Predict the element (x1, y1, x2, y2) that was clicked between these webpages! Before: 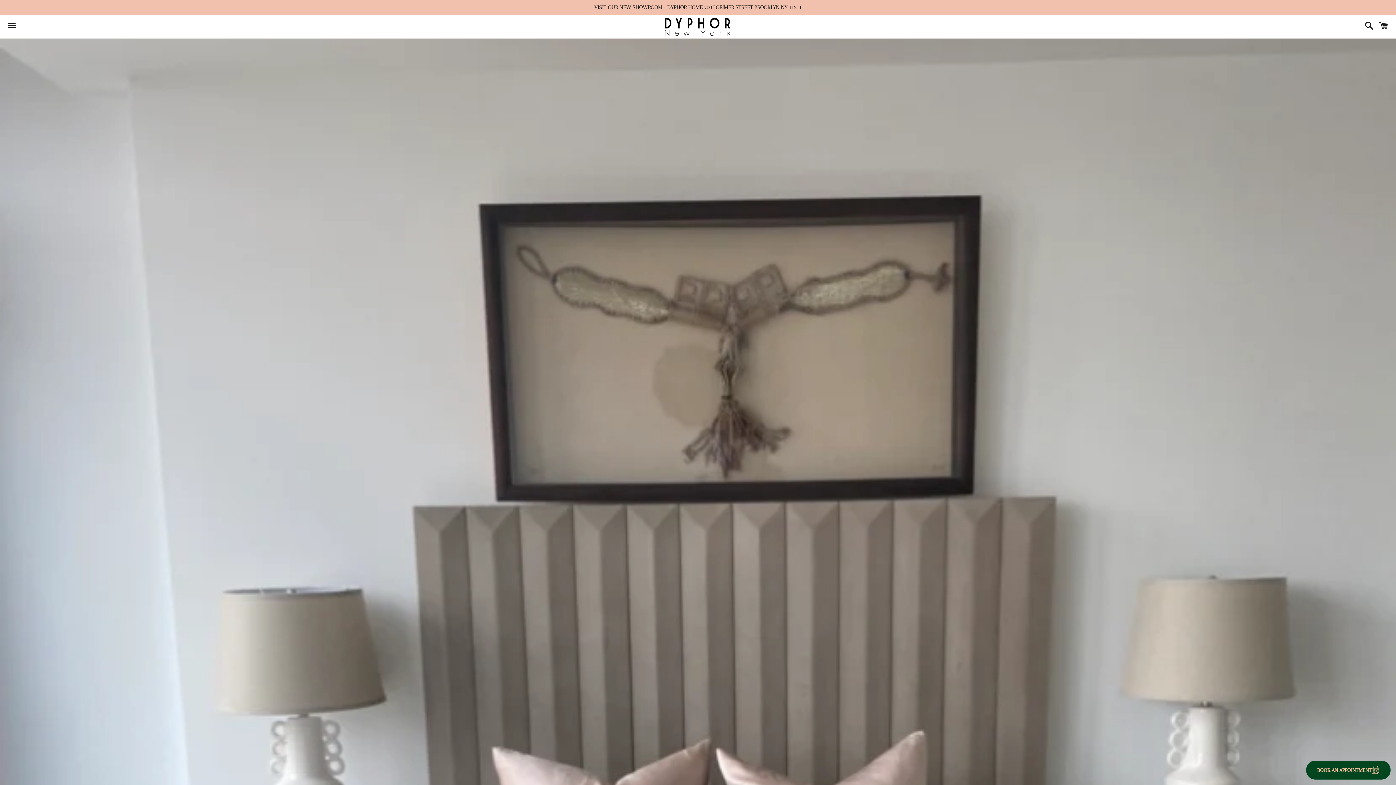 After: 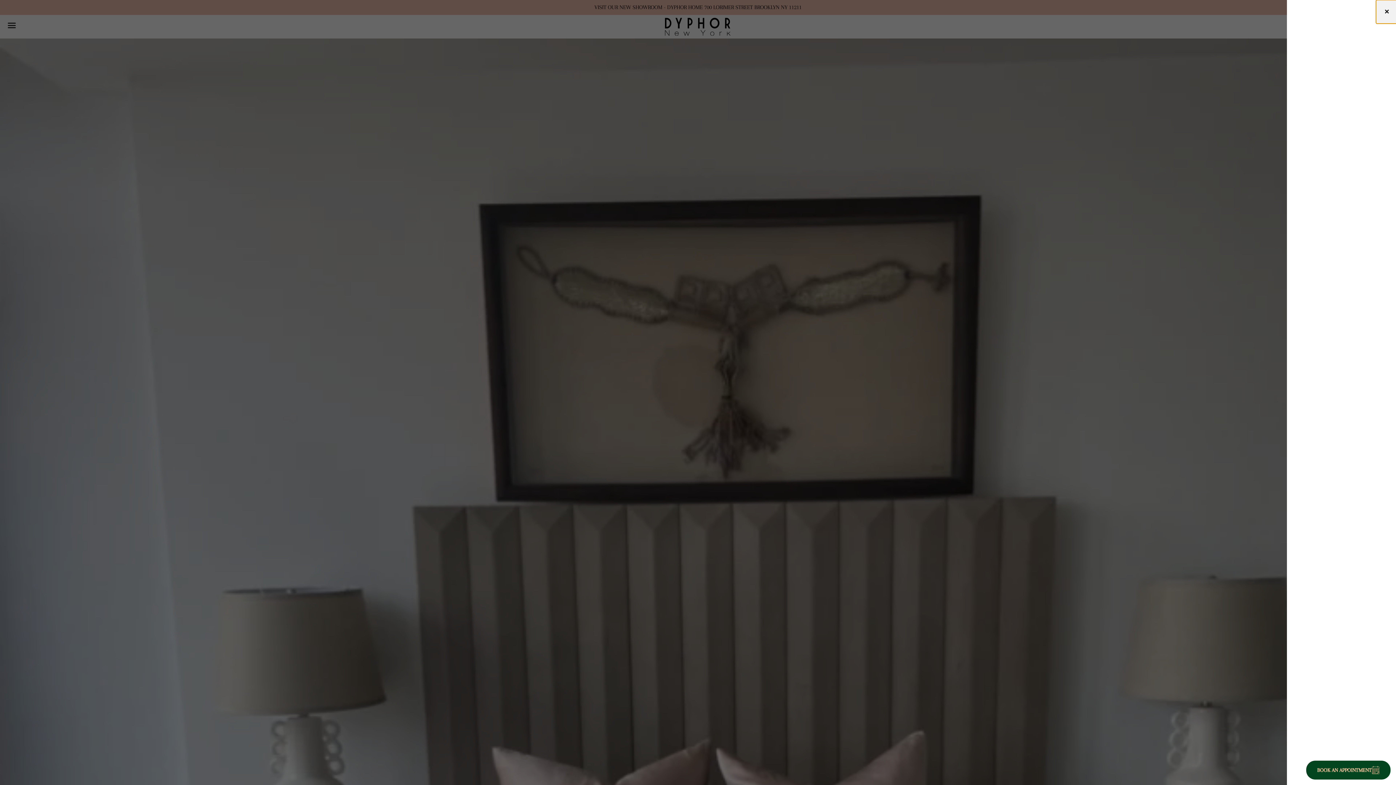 Action: label: Shopping Bag bbox: (1375, 15, 1392, 37)